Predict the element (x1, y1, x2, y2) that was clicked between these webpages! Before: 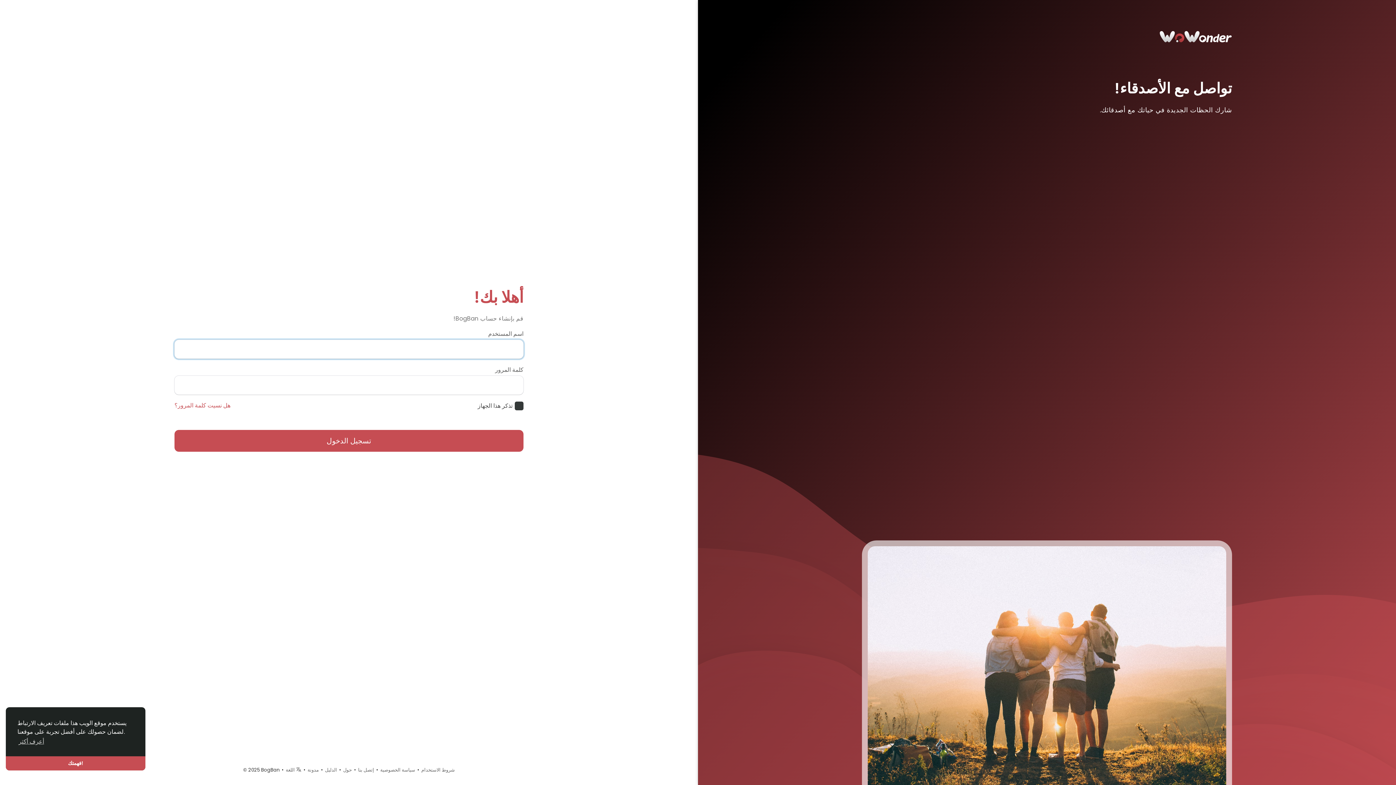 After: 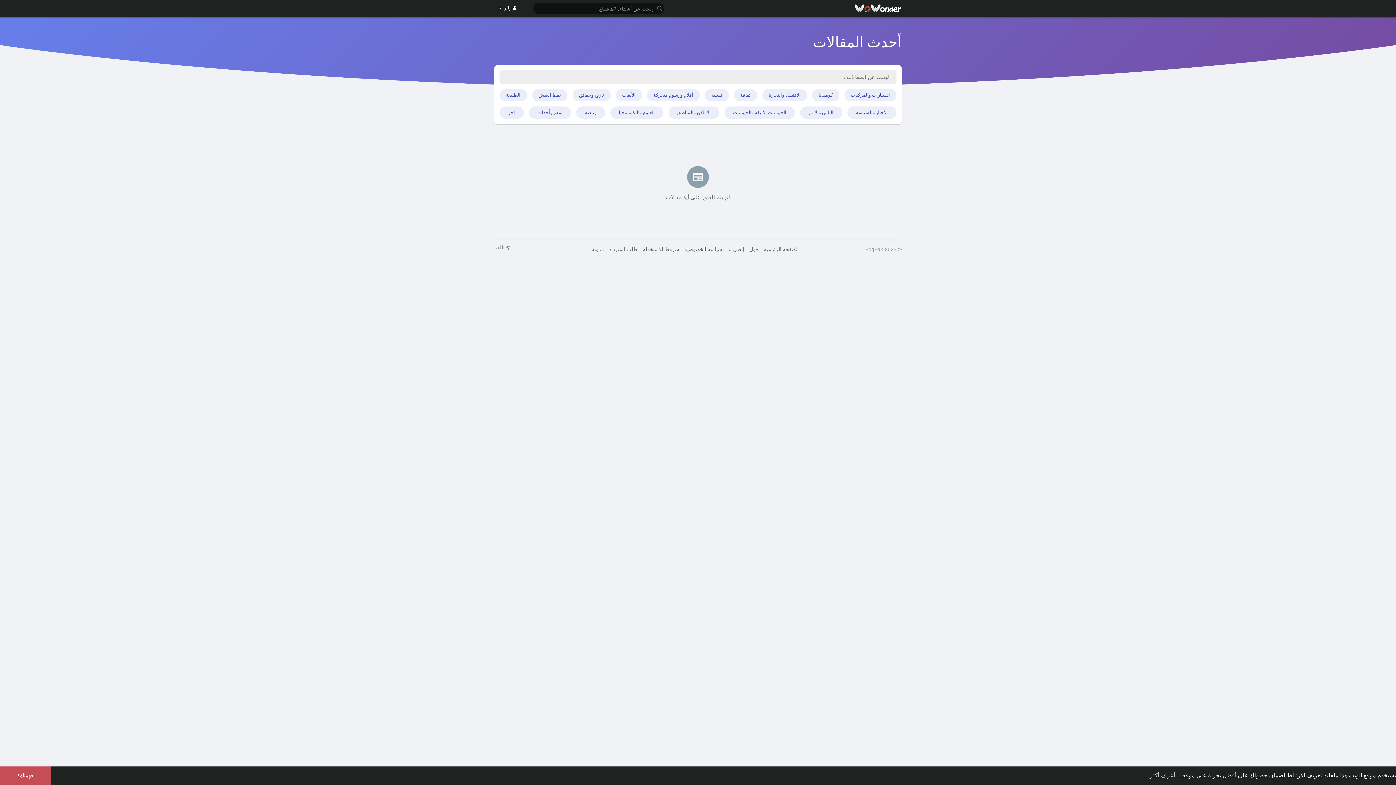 Action: bbox: (307, 766, 318, 773) label: مدونة